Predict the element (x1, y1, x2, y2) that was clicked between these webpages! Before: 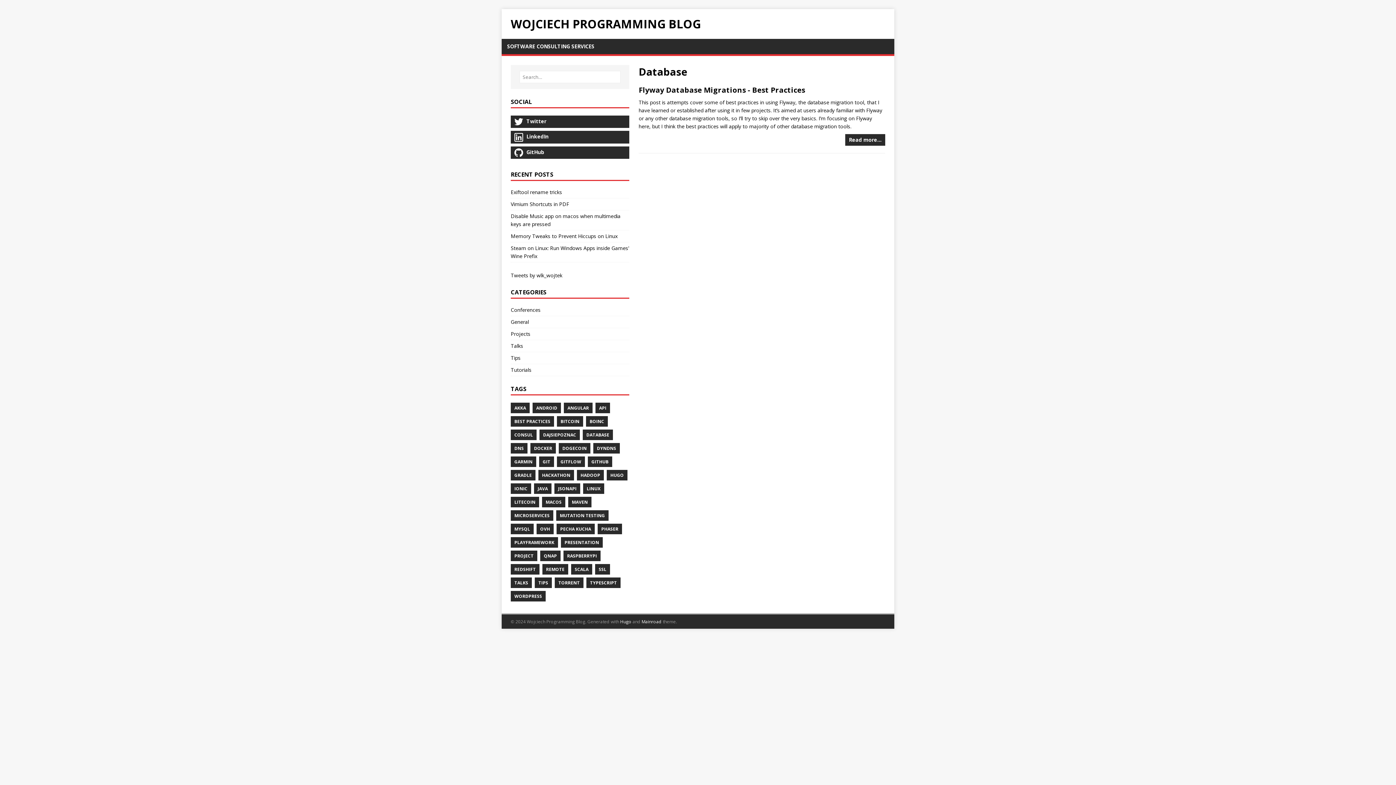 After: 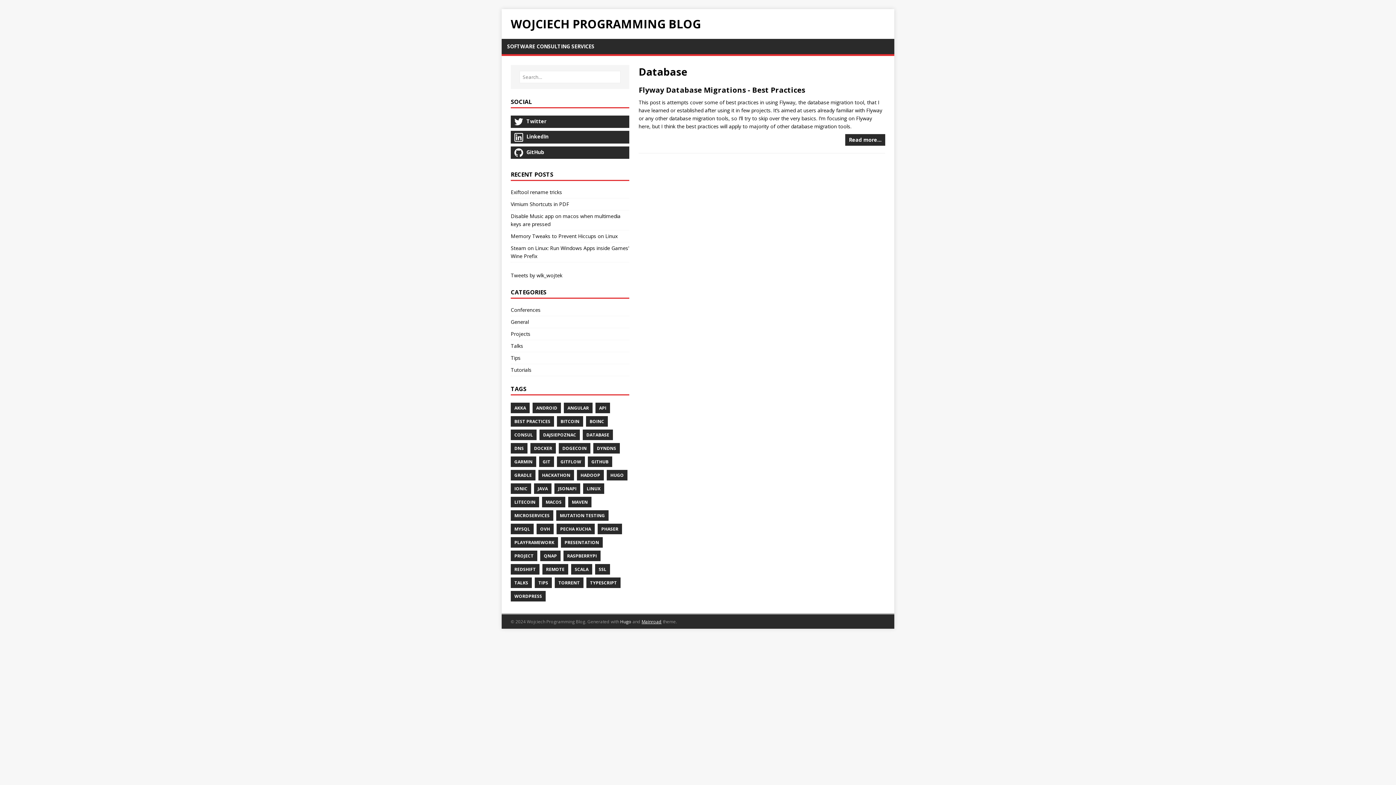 Action: bbox: (641, 618, 661, 625) label: Mainroad